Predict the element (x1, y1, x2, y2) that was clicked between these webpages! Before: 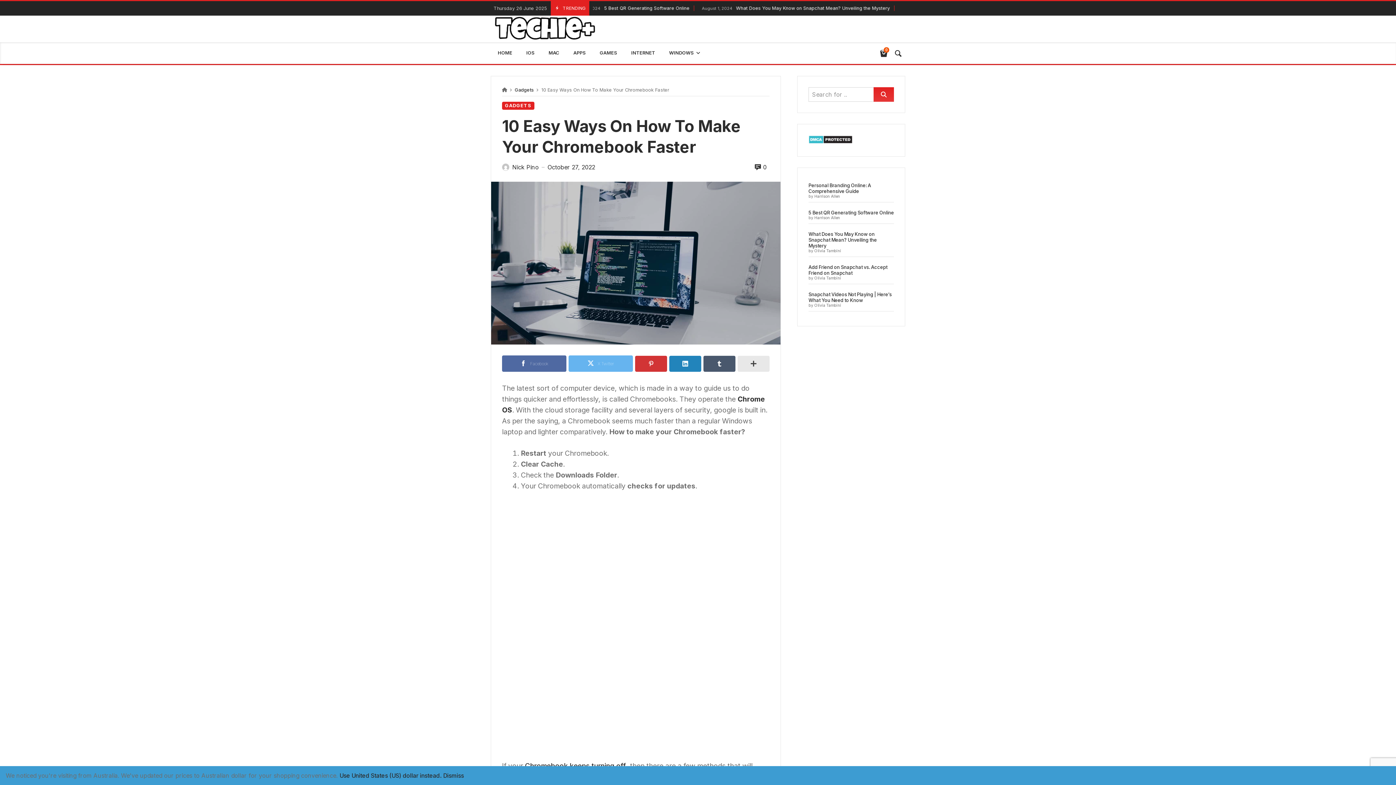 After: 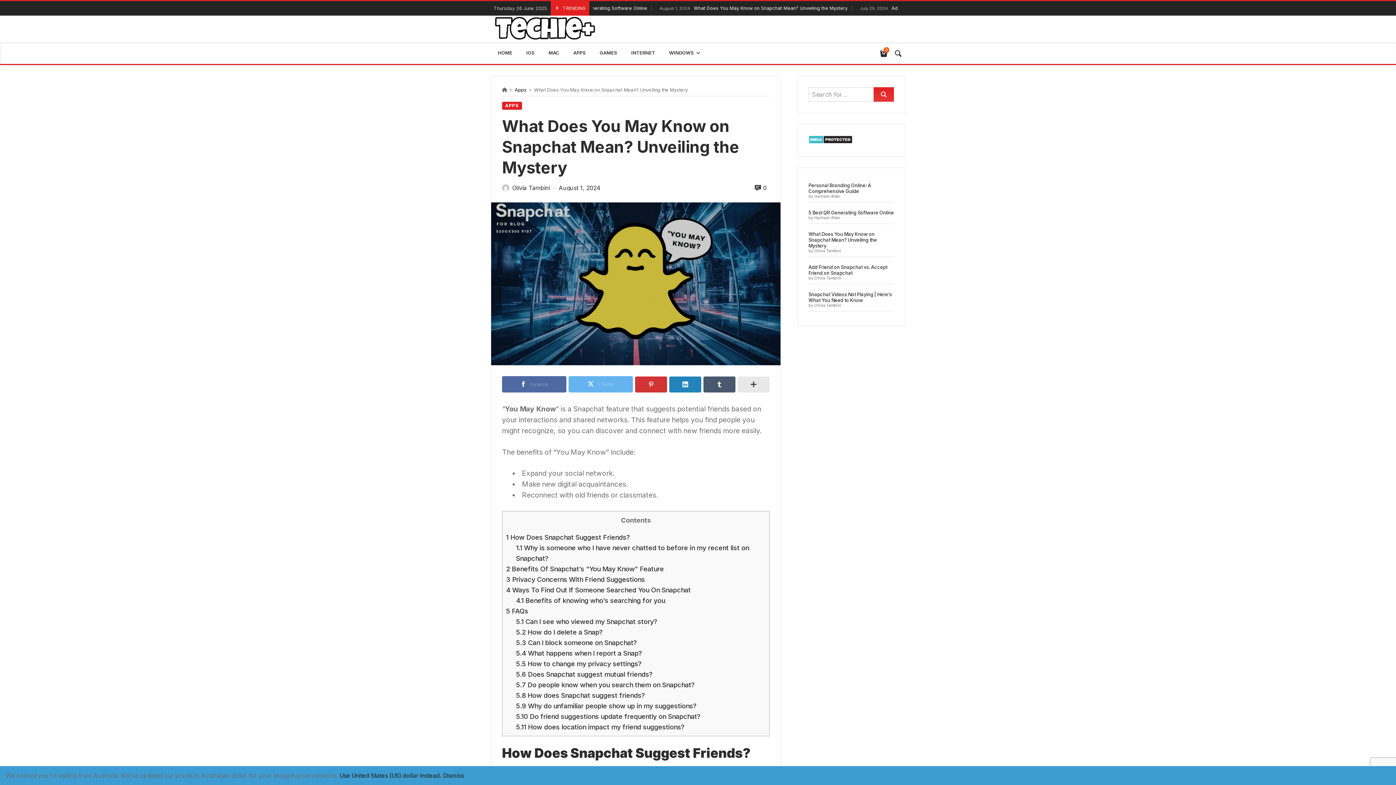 Action: label: What Does You May Know on Snapchat Mean? Unveiling the Mystery bbox: (808, 231, 877, 248)